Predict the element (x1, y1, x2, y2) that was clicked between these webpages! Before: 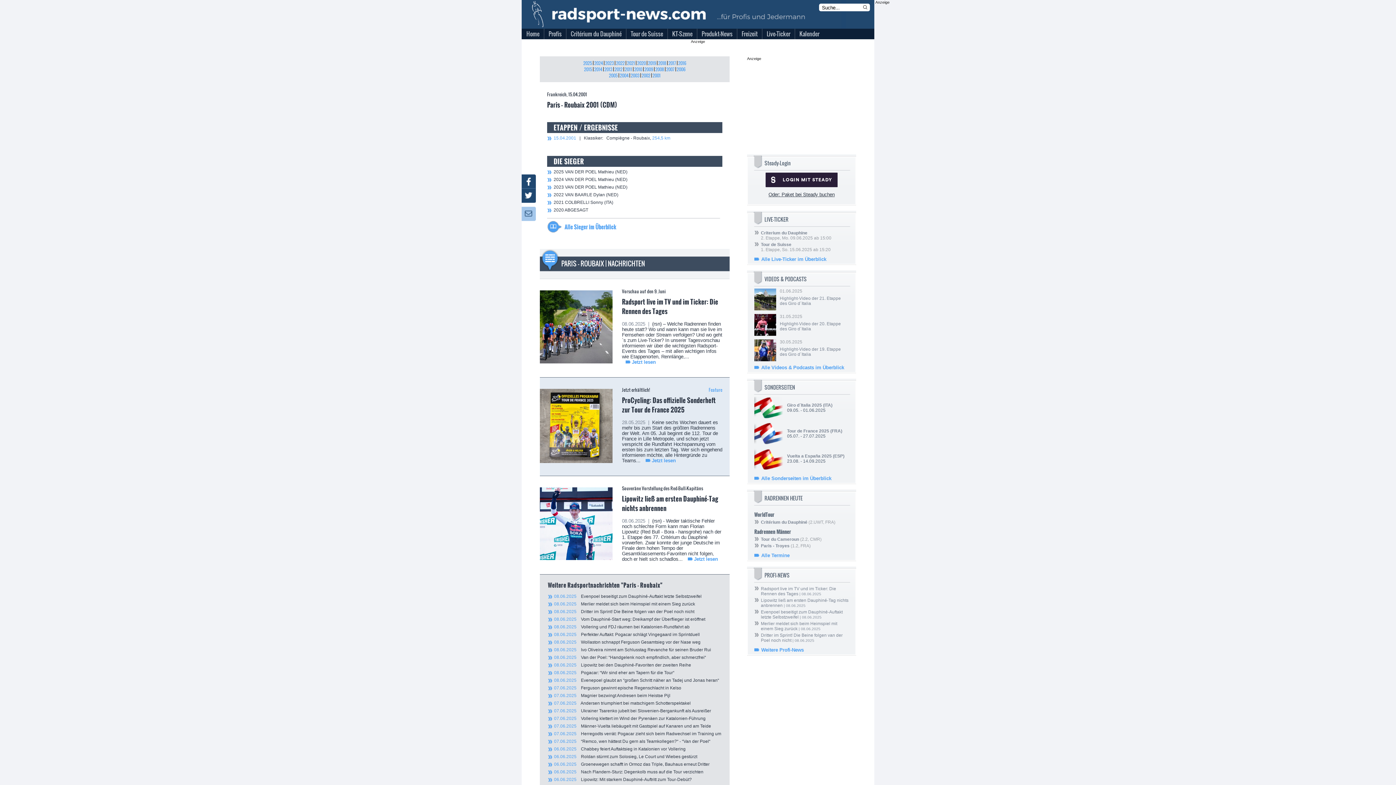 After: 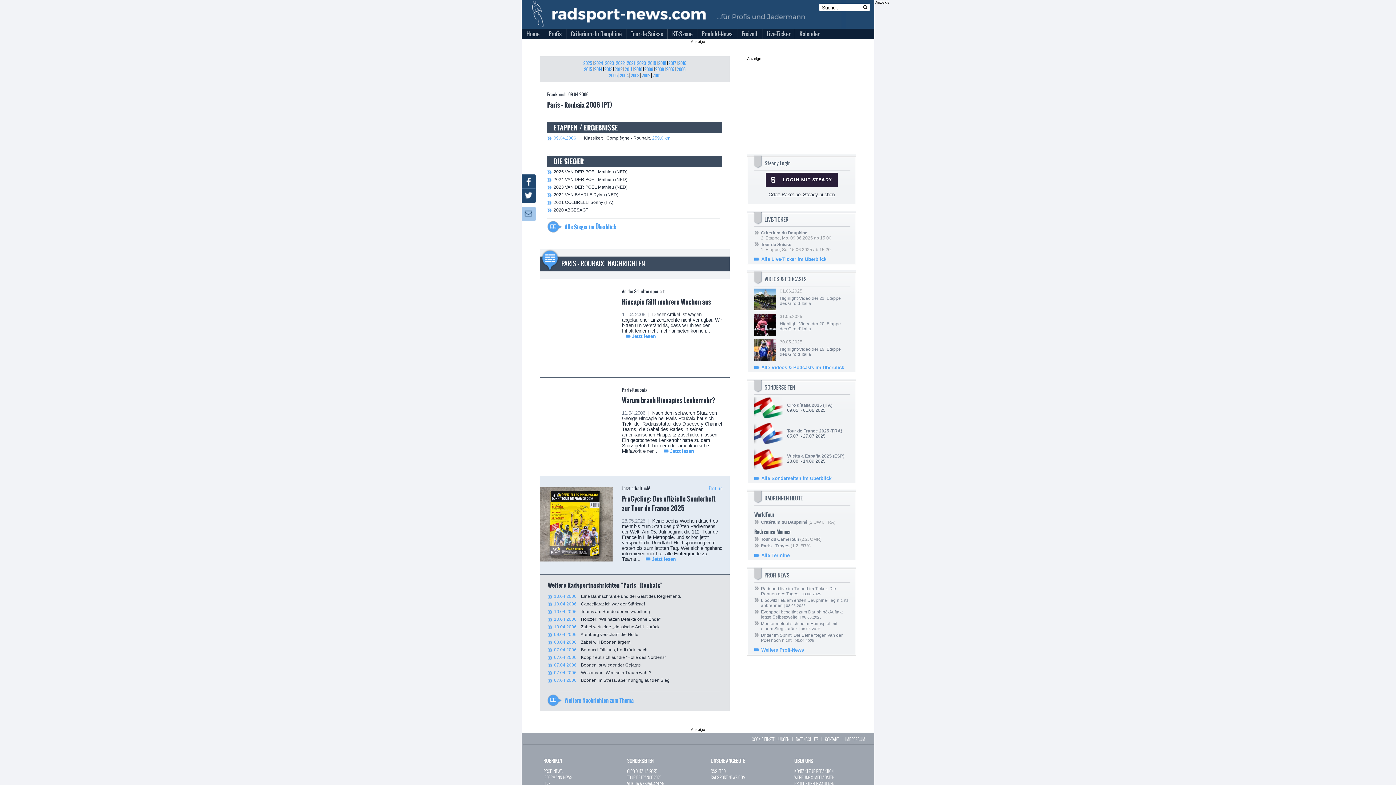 Action: bbox: (676, 66, 685, 72) label: 2006